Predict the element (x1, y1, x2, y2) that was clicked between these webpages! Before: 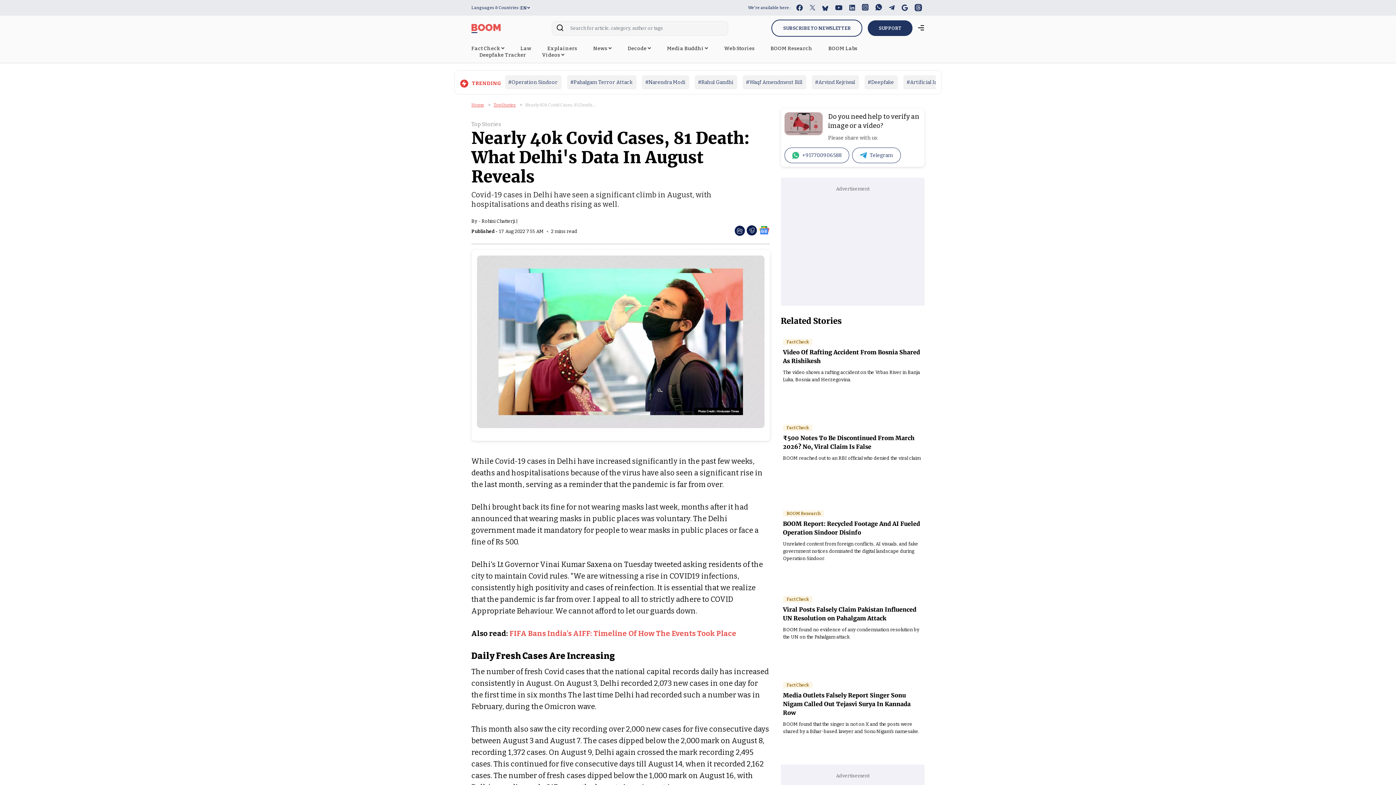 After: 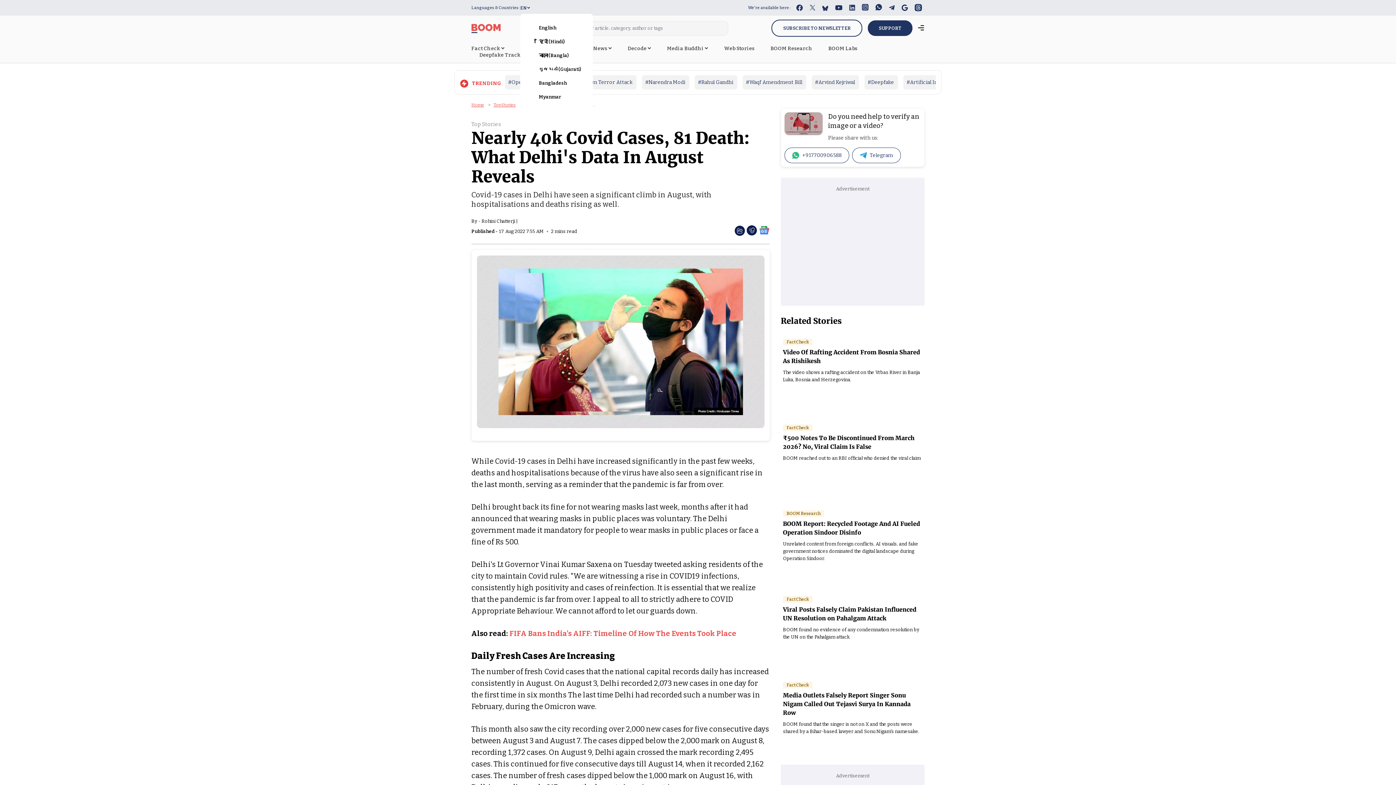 Action: label: EN  bbox: (520, 5, 529, 10)